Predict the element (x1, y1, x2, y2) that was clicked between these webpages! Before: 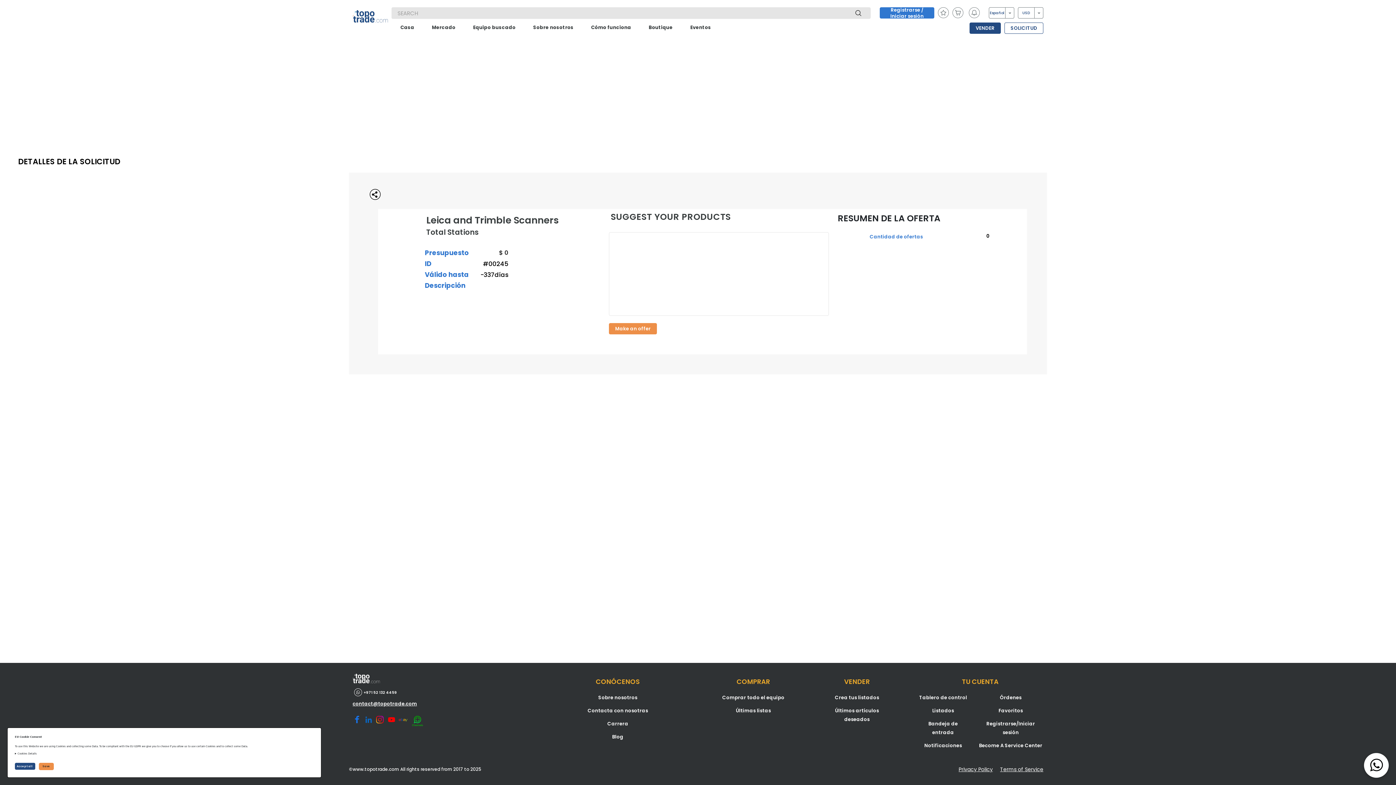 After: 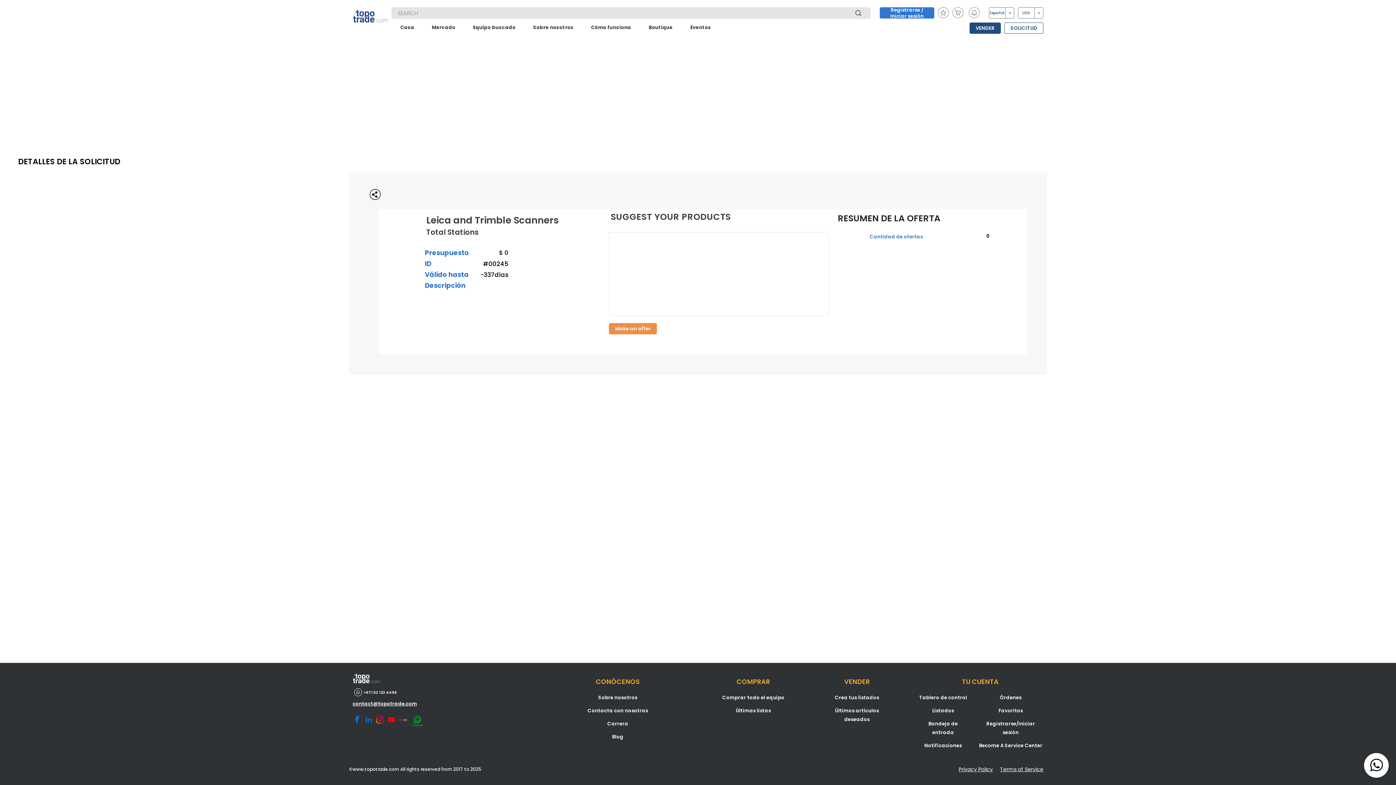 Action: label: Save bbox: (38, 763, 53, 770)